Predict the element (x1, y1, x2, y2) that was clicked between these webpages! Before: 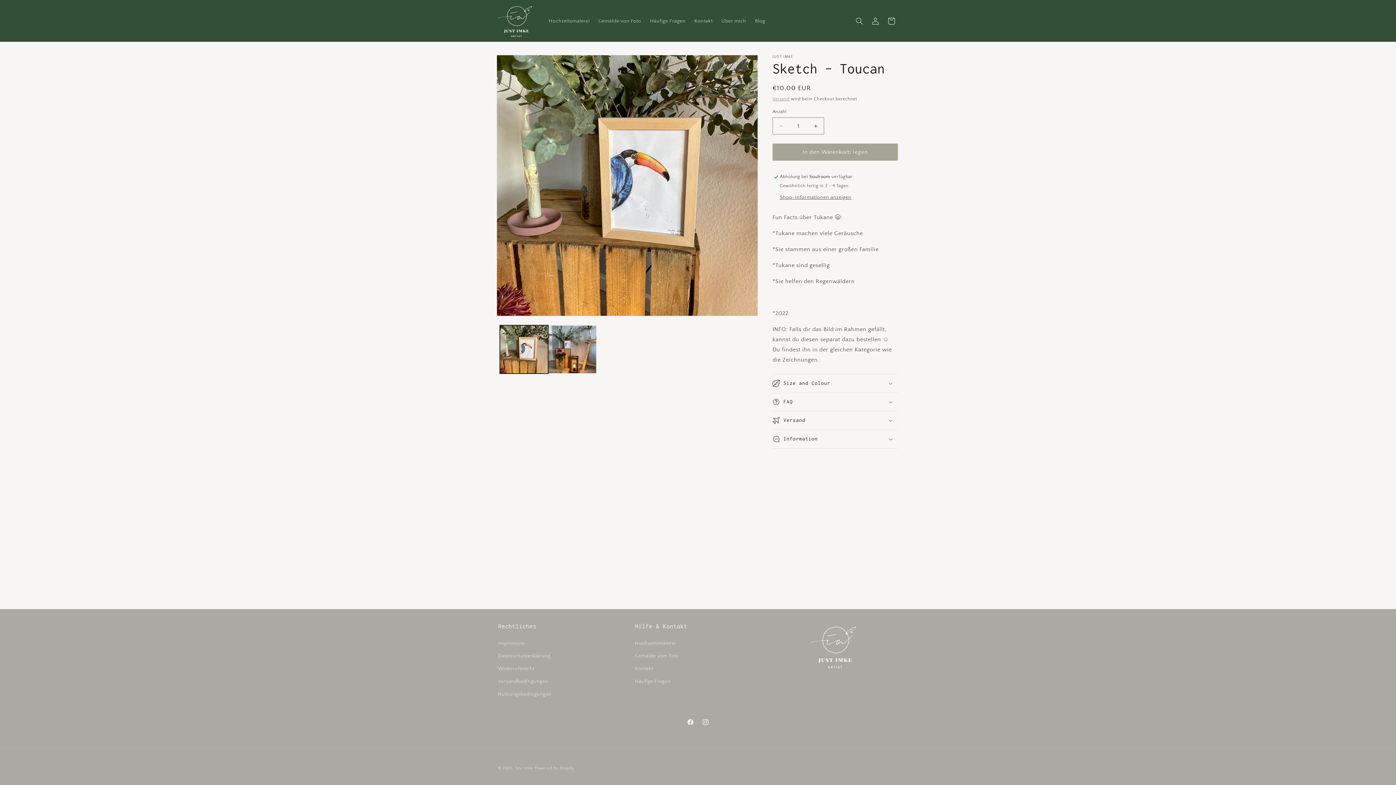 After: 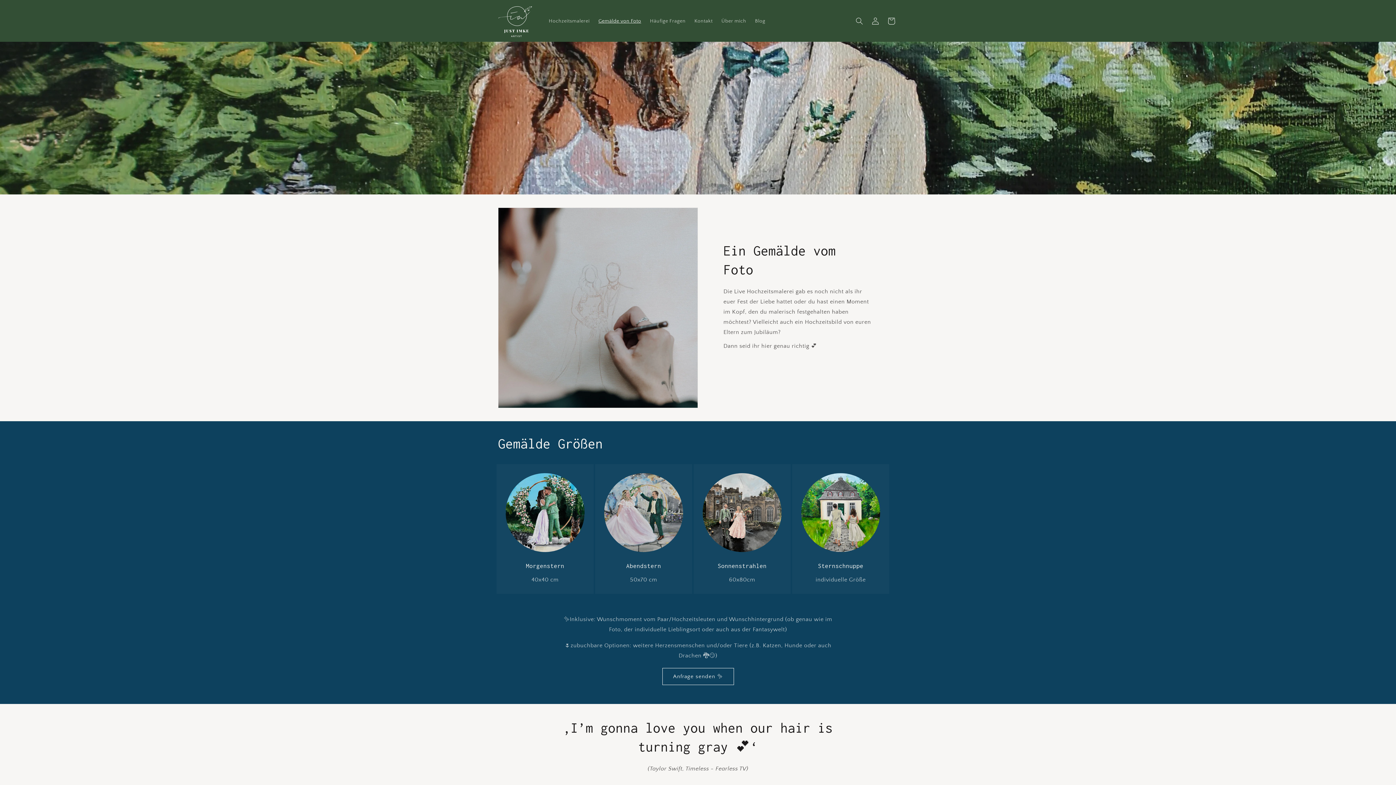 Action: bbox: (635, 650, 679, 662) label: Gemälde vom Foto